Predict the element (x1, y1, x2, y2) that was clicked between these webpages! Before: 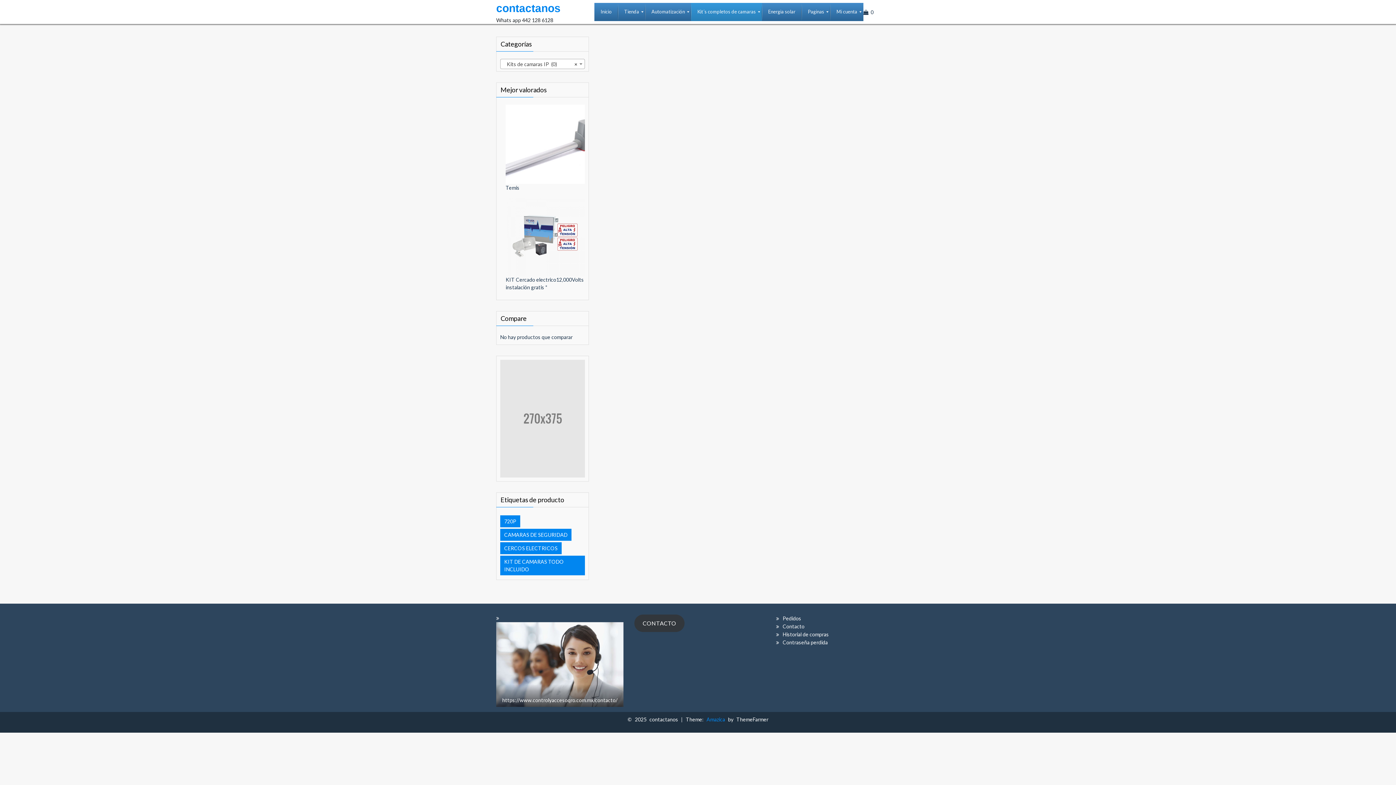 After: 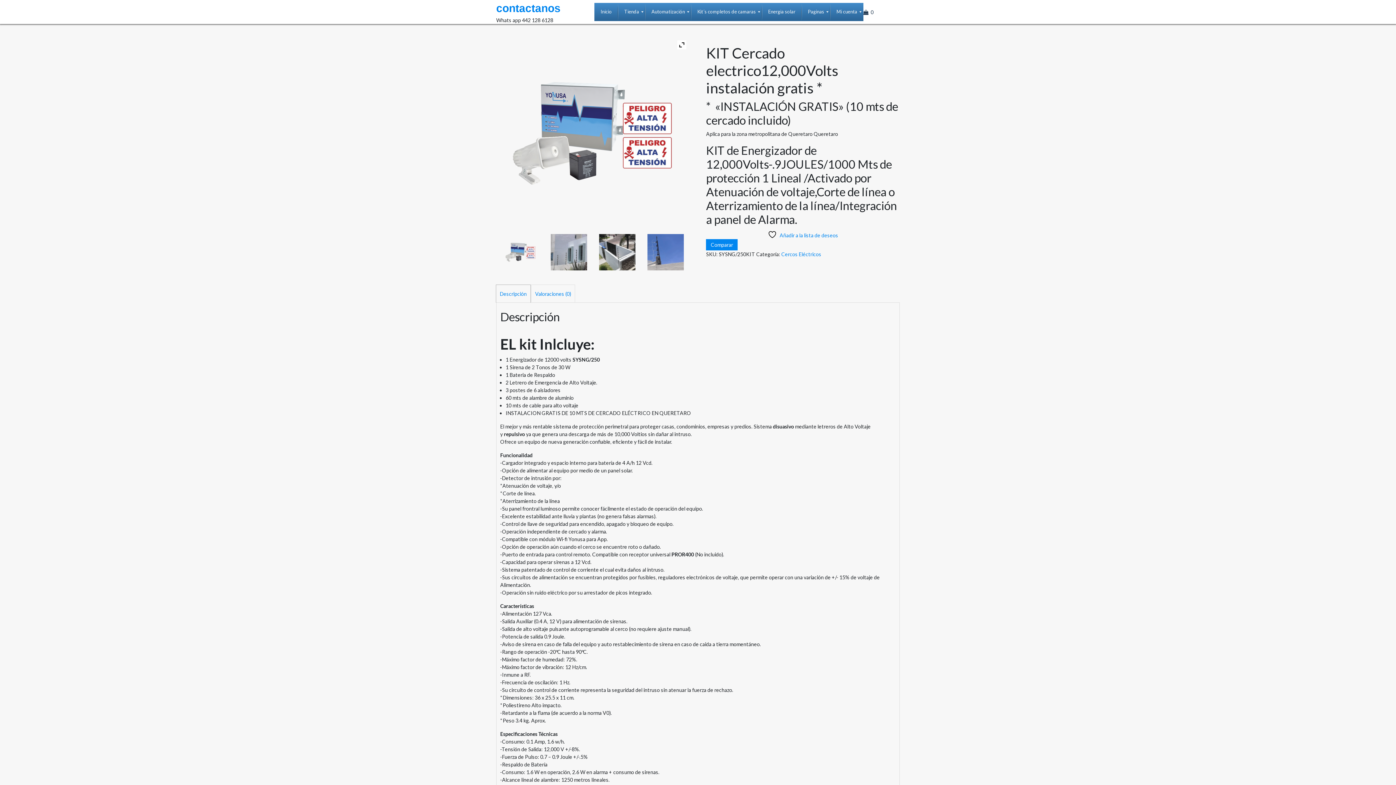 Action: bbox: (505, 284, 585, 290) label: KIT Cercado electrico12,000Volts instalación gratis *